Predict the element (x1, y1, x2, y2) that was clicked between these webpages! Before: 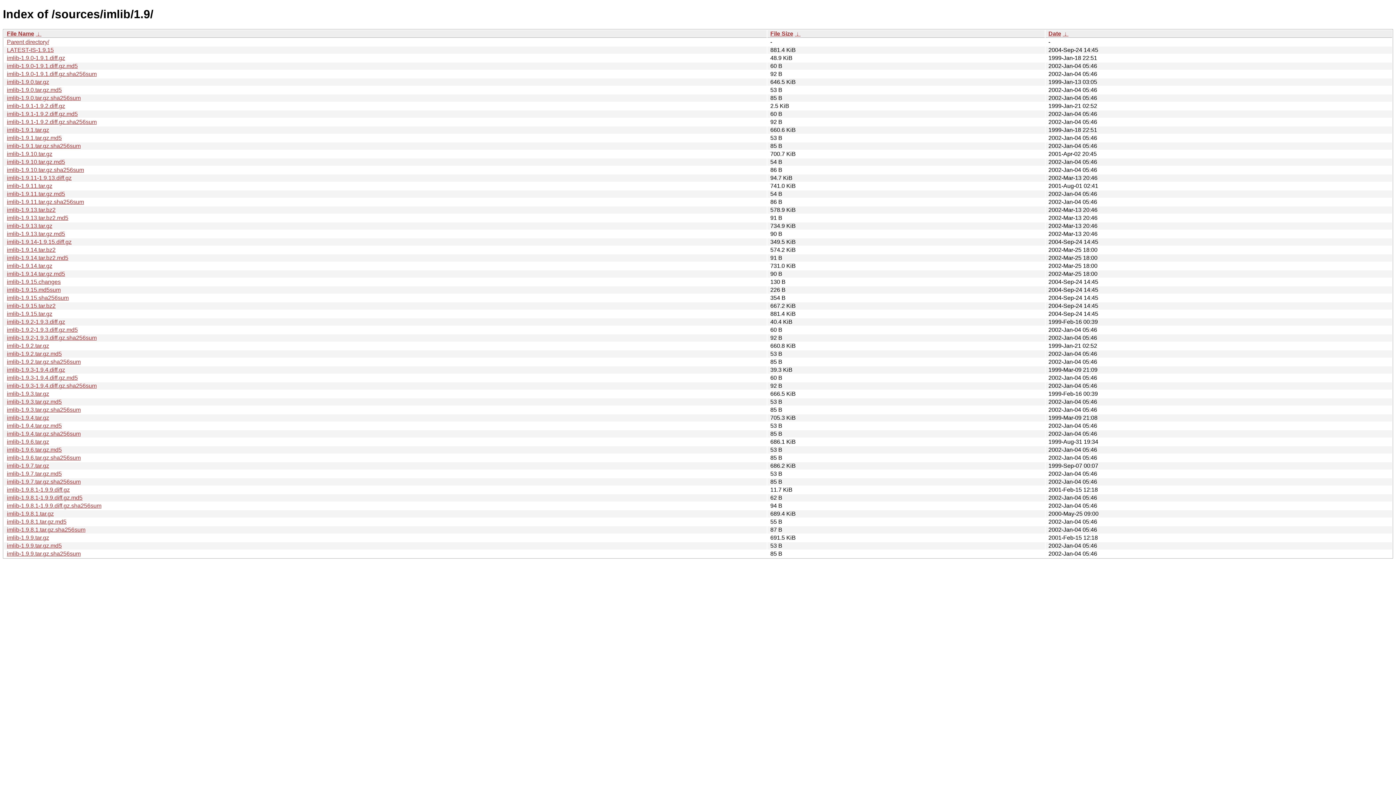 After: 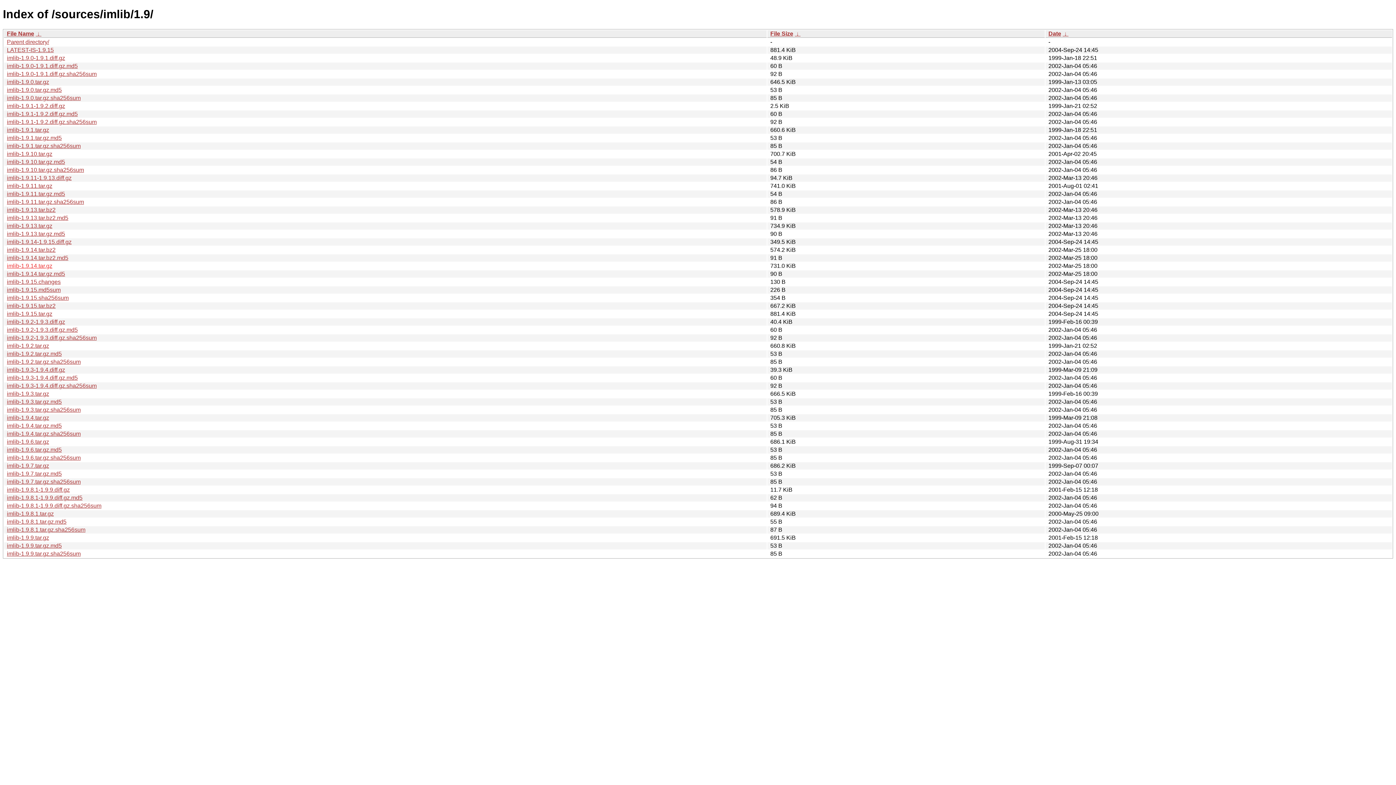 Action: bbox: (6, 262, 52, 269) label: imlib-1.9.14.tar.gz